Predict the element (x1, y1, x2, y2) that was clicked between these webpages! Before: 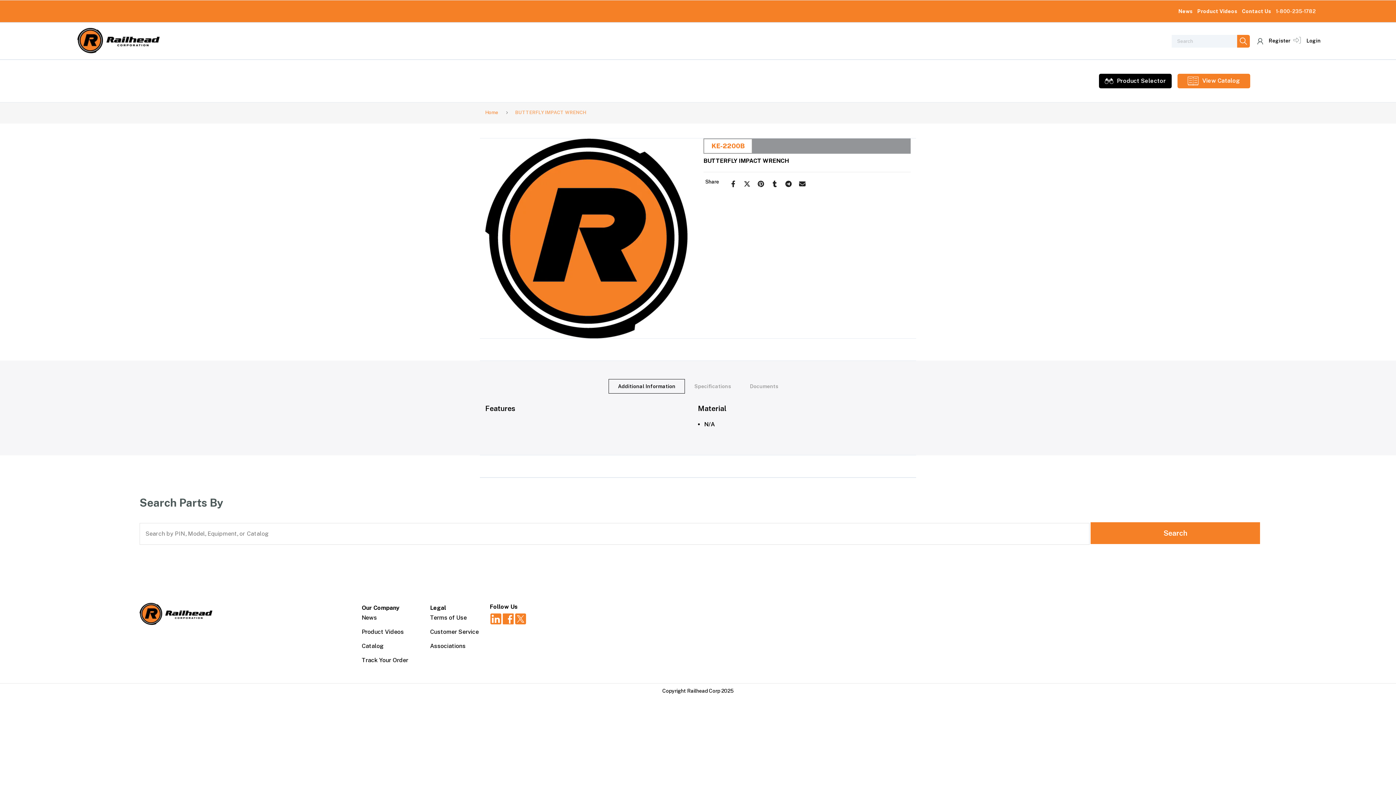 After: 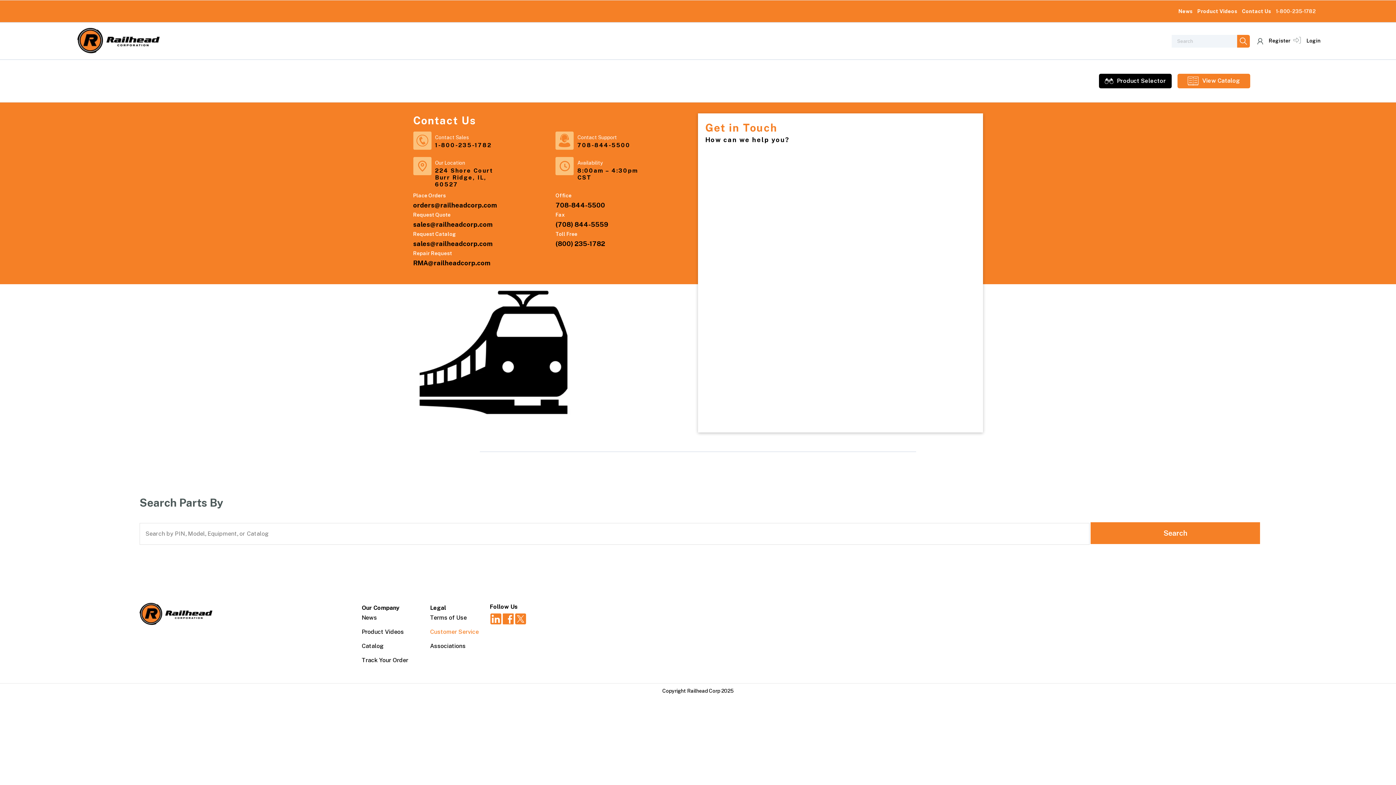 Action: label: Contact Us bbox: (1242, 8, 1275, 14)